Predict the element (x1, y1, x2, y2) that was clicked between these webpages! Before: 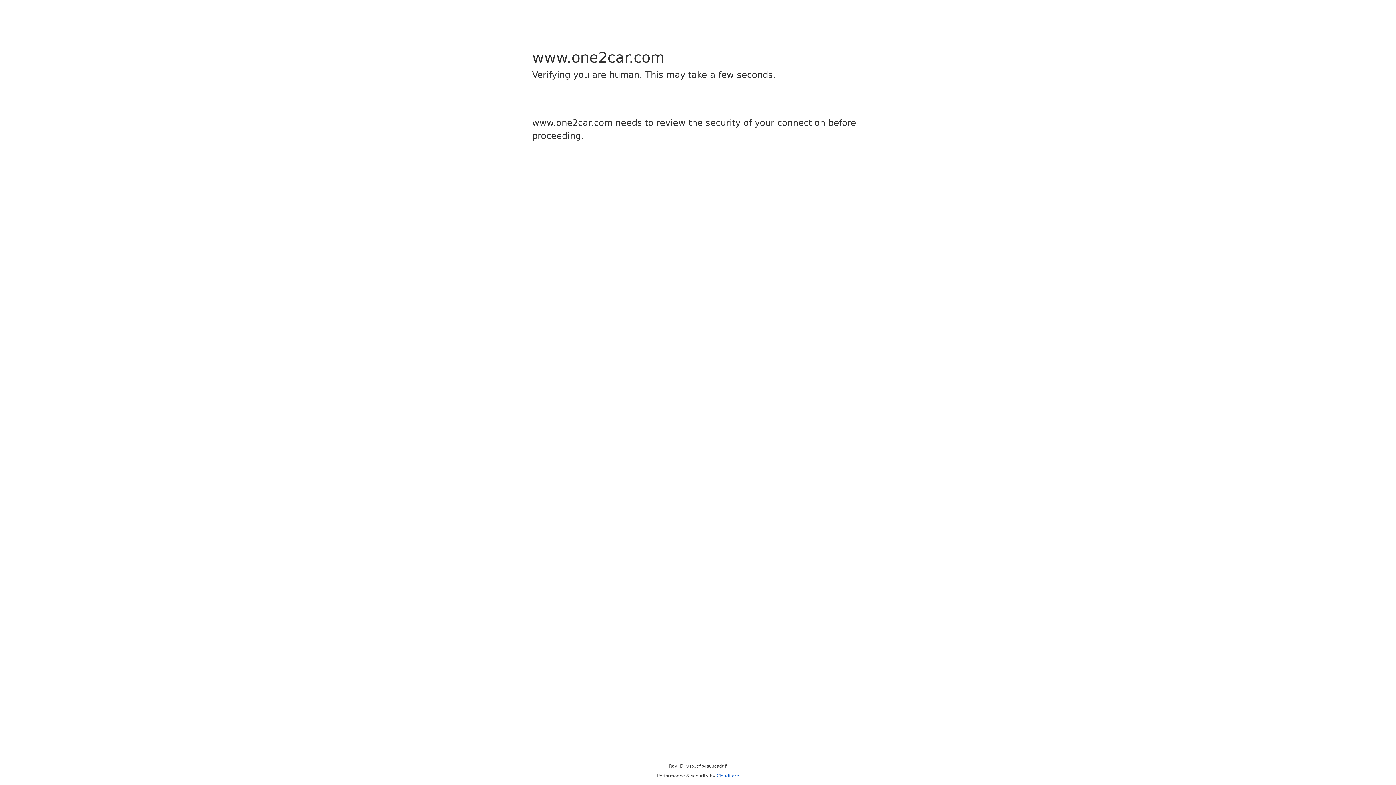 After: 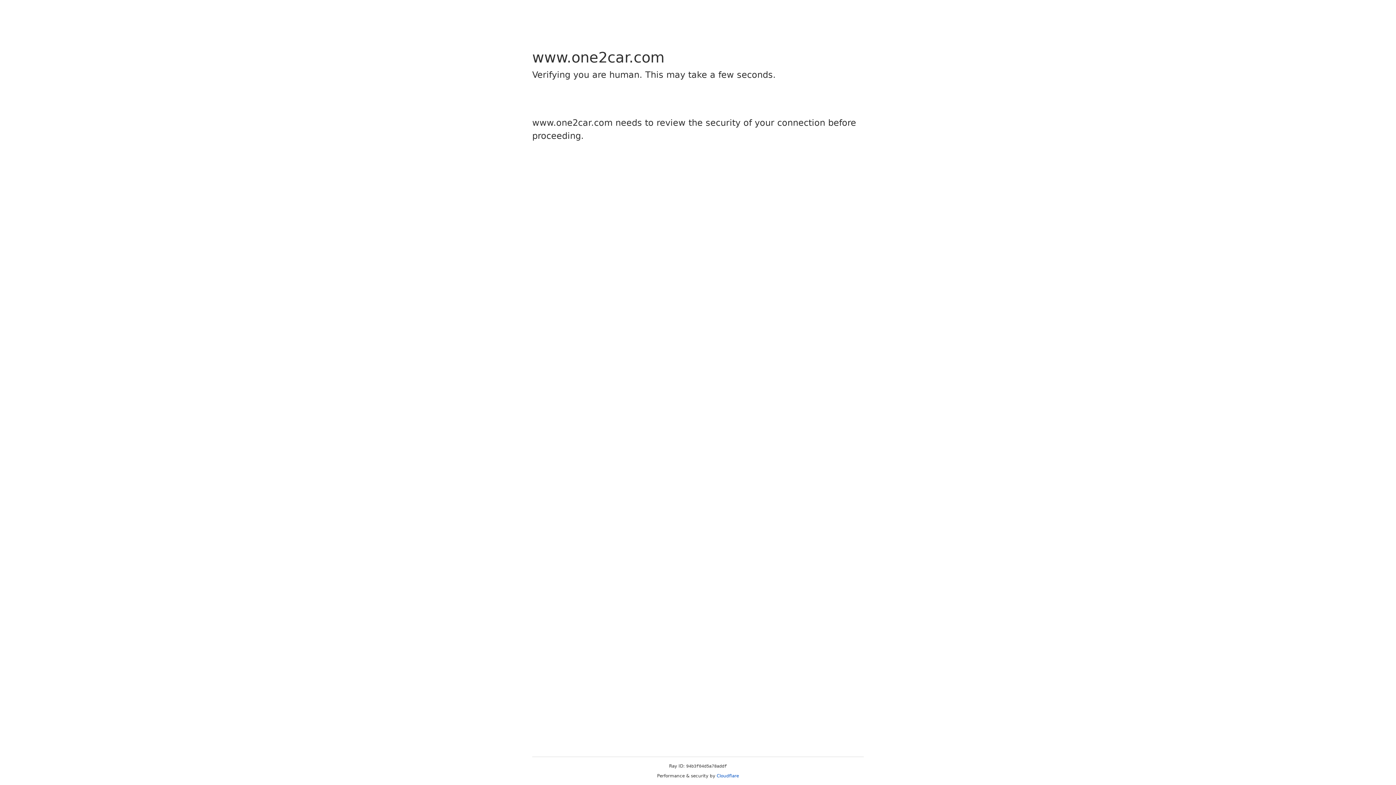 Action: label: Cloudflare bbox: (716, 773, 739, 778)